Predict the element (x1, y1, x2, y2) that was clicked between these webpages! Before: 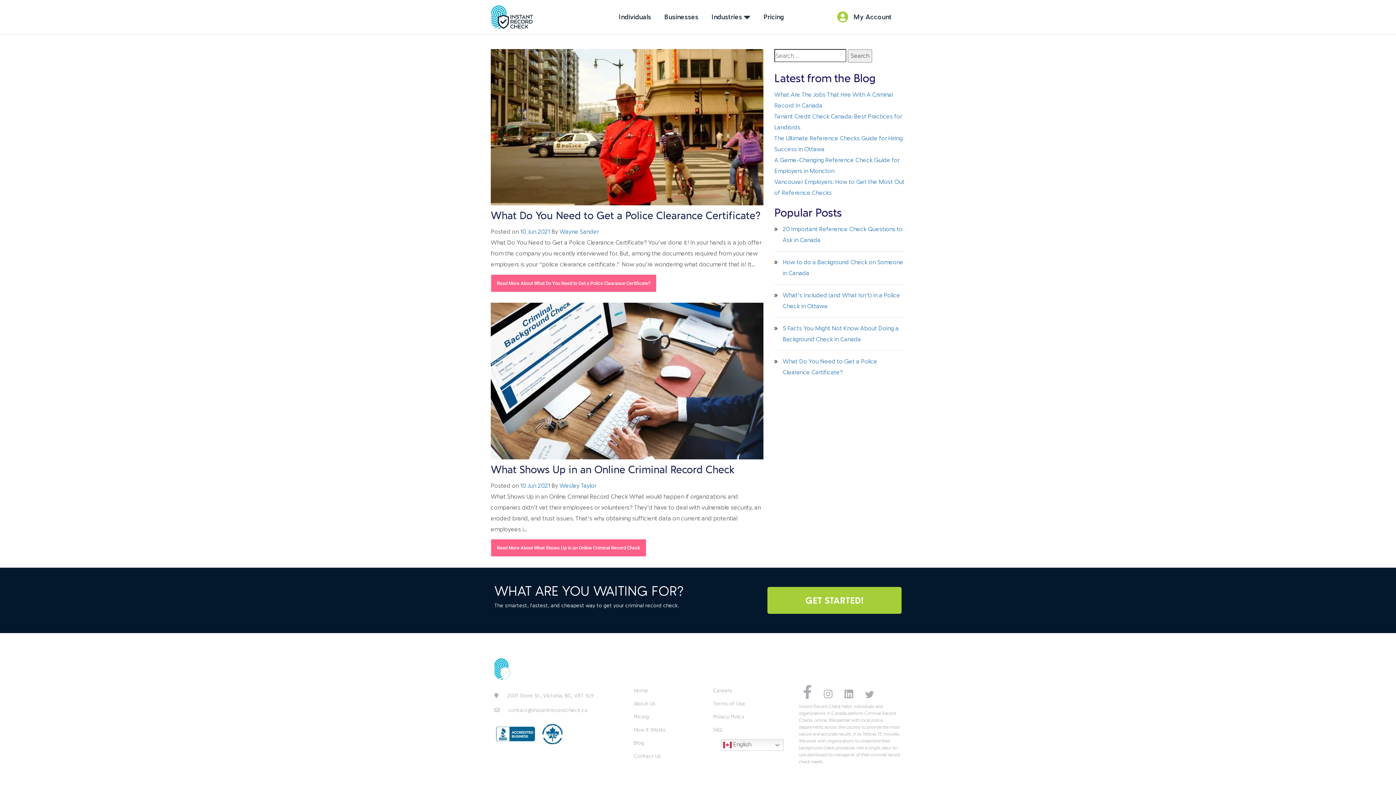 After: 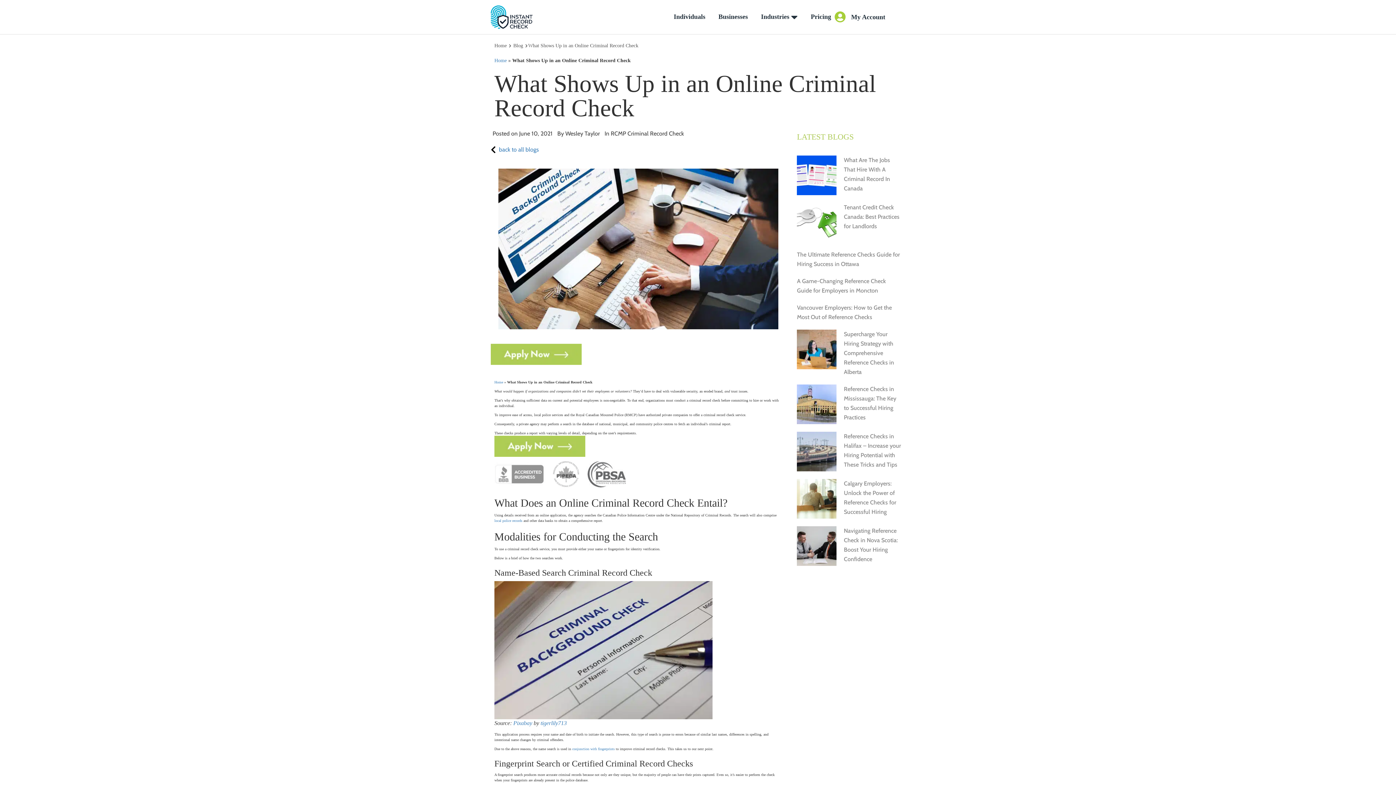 Action: bbox: (520, 482, 550, 489) label: 10 Jun 2021